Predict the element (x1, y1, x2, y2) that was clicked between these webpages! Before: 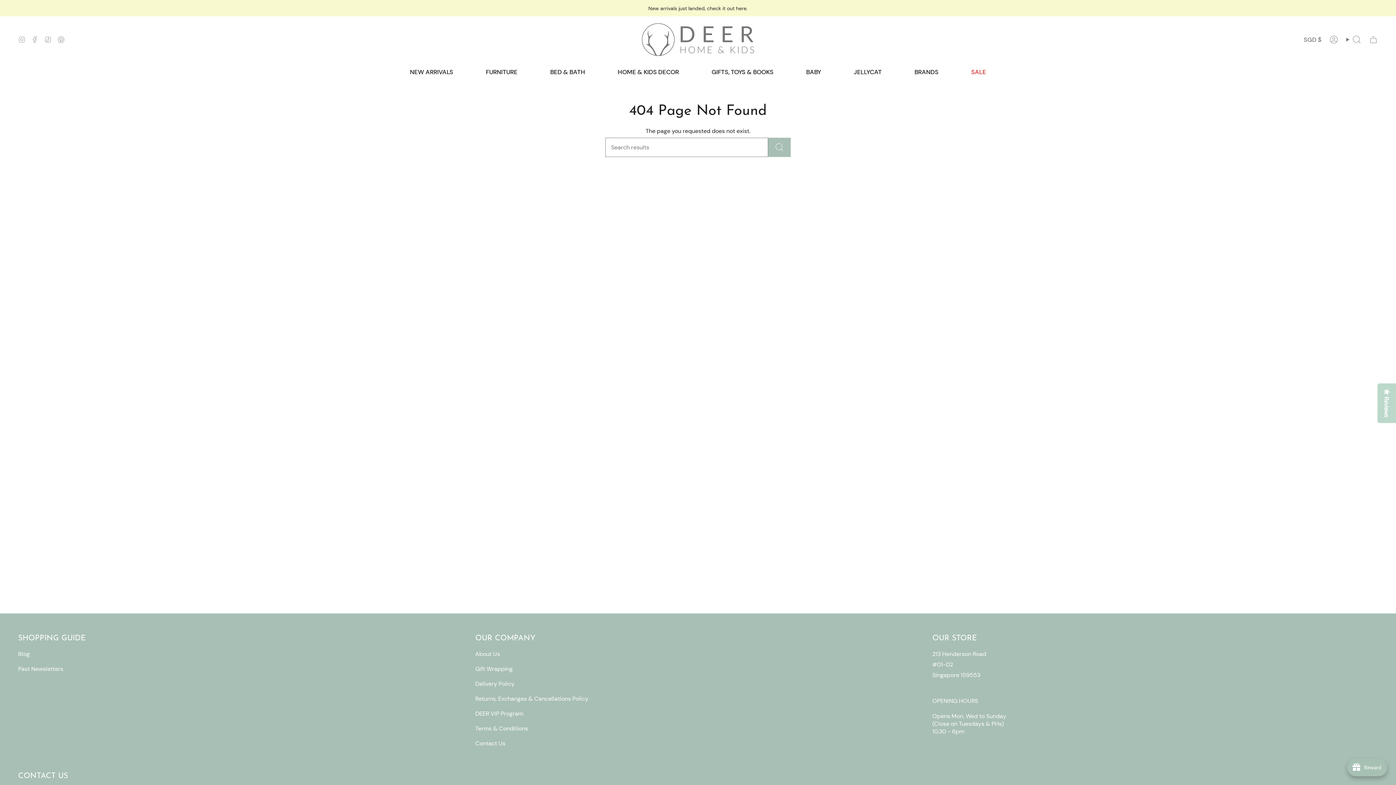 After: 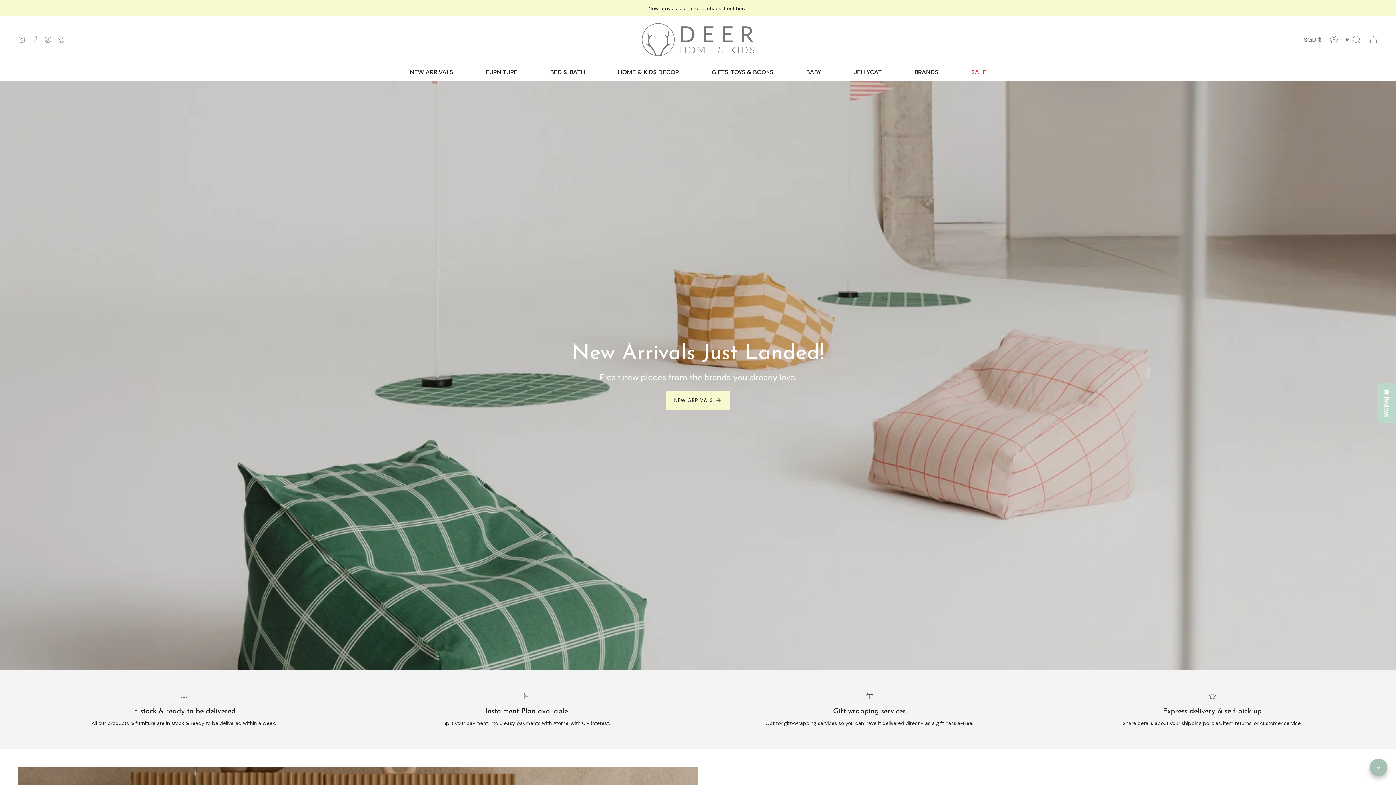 Action: bbox: (837, 62, 898, 81) label: JELLYCAT